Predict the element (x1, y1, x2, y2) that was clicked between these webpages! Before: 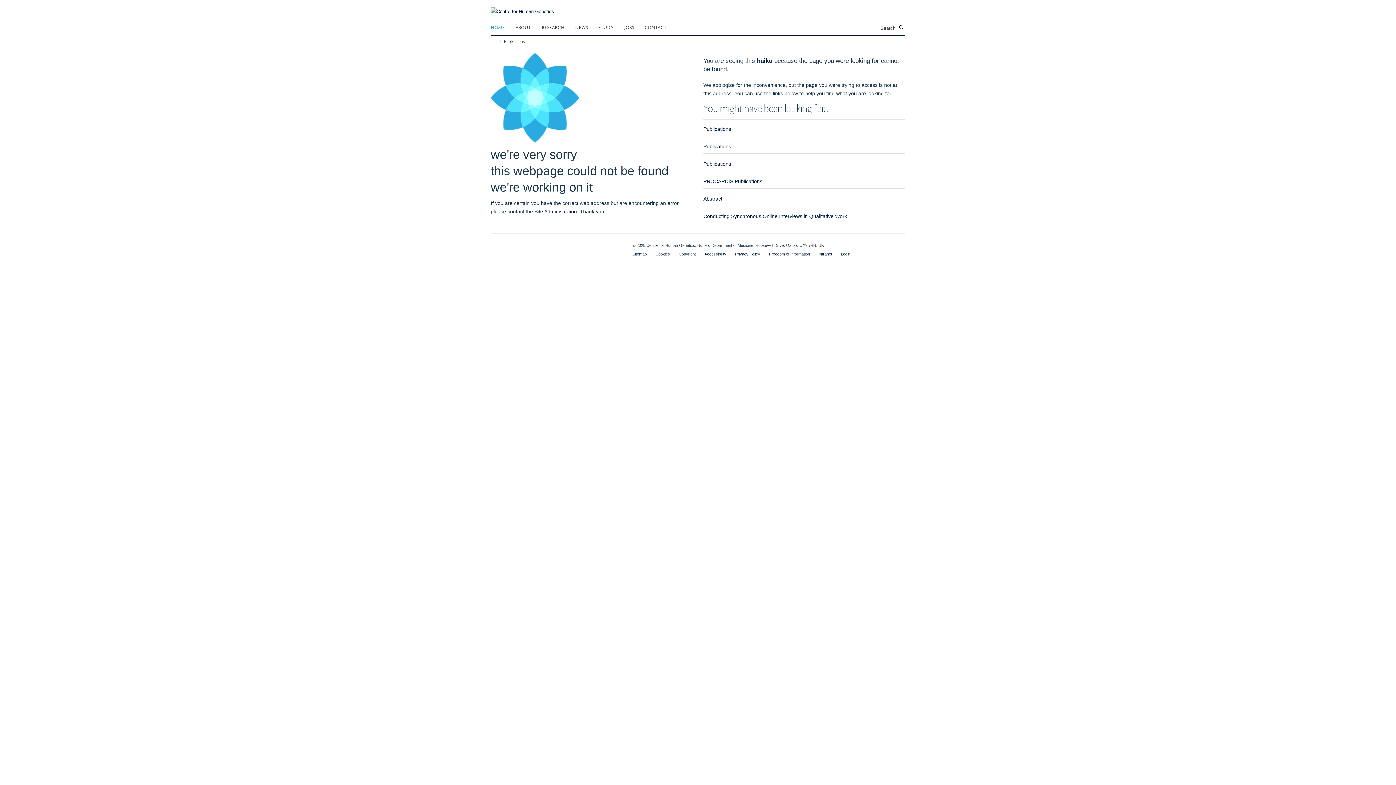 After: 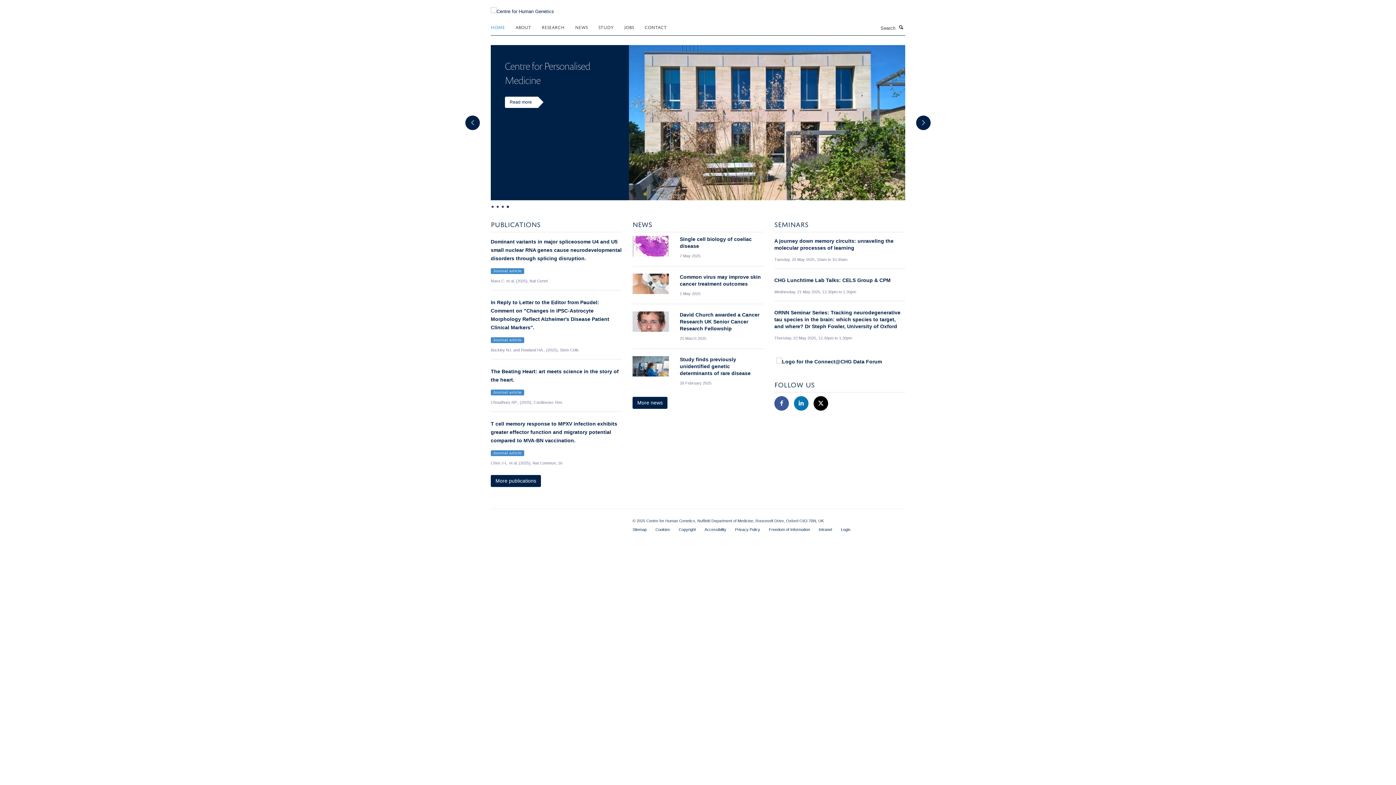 Action: label: HOME bbox: (490, 21, 514, 32)